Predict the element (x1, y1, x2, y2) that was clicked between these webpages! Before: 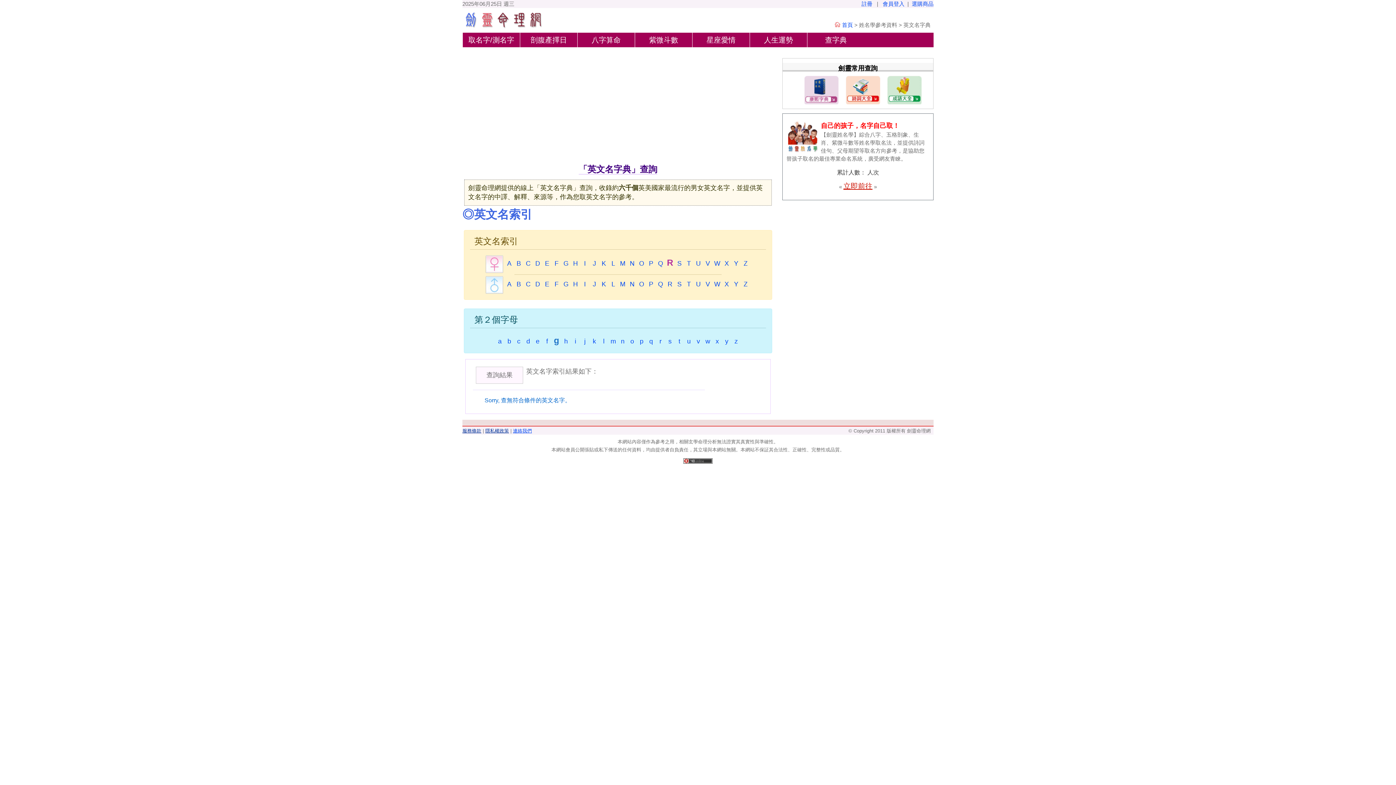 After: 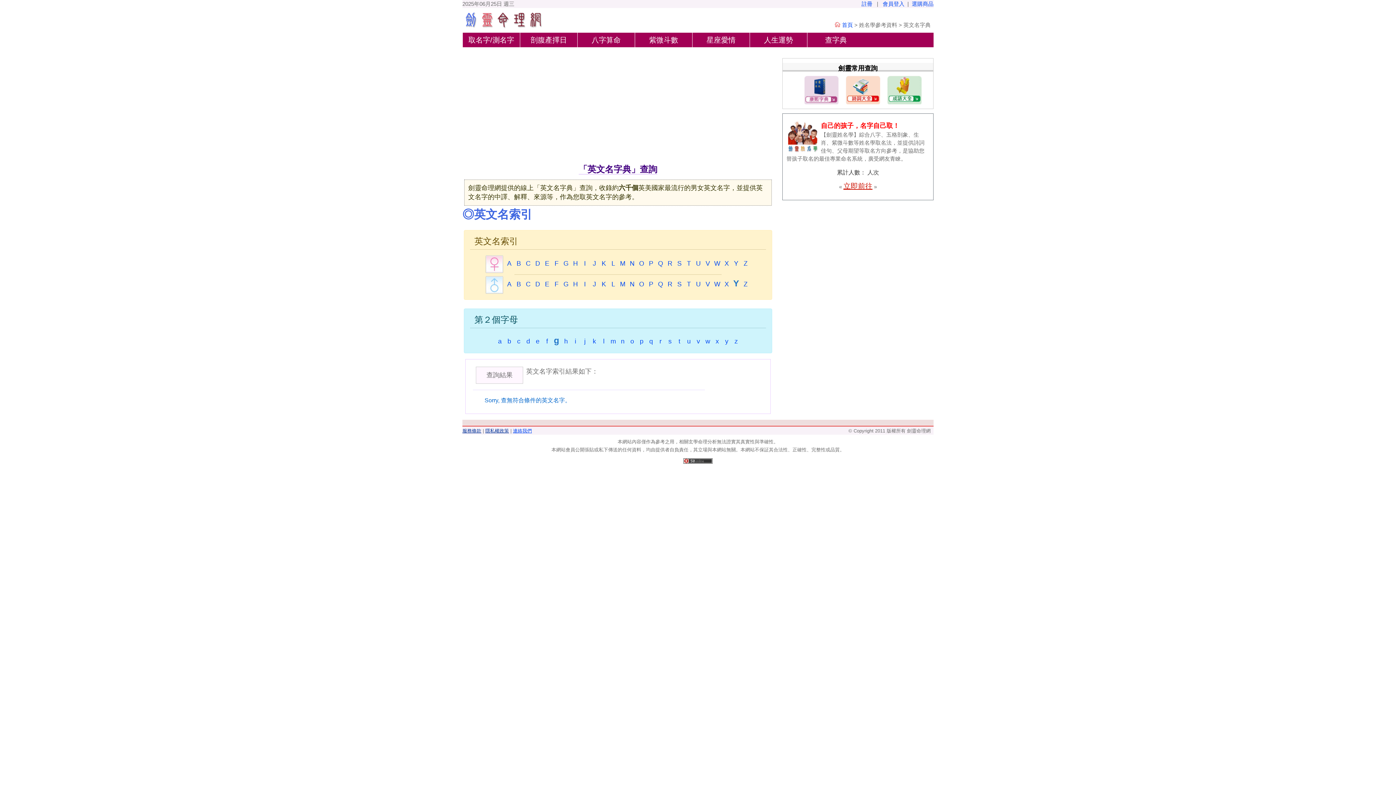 Action: bbox: (734, 280, 738, 287) label: Y